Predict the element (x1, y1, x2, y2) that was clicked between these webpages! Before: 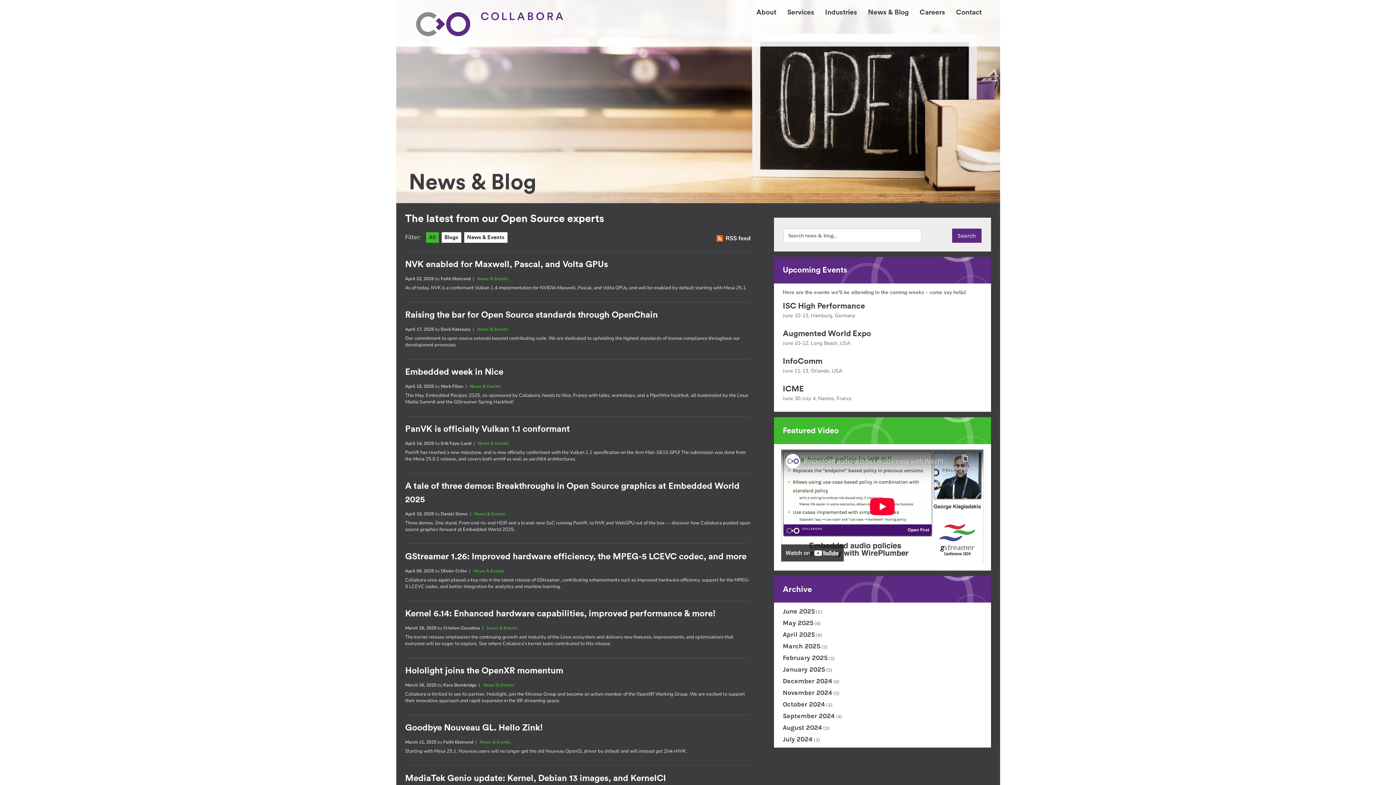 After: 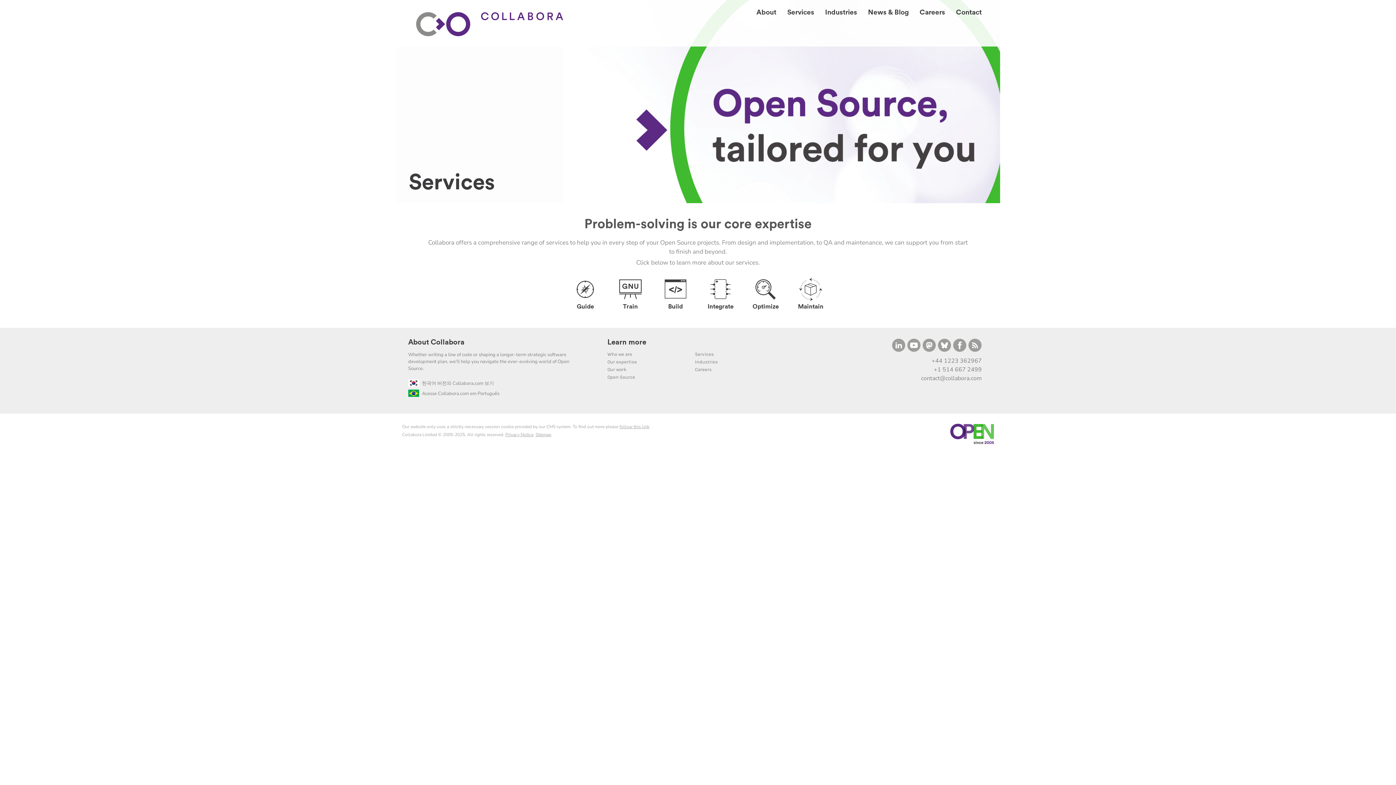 Action: label: Services bbox: (776, 0, 814, 16)